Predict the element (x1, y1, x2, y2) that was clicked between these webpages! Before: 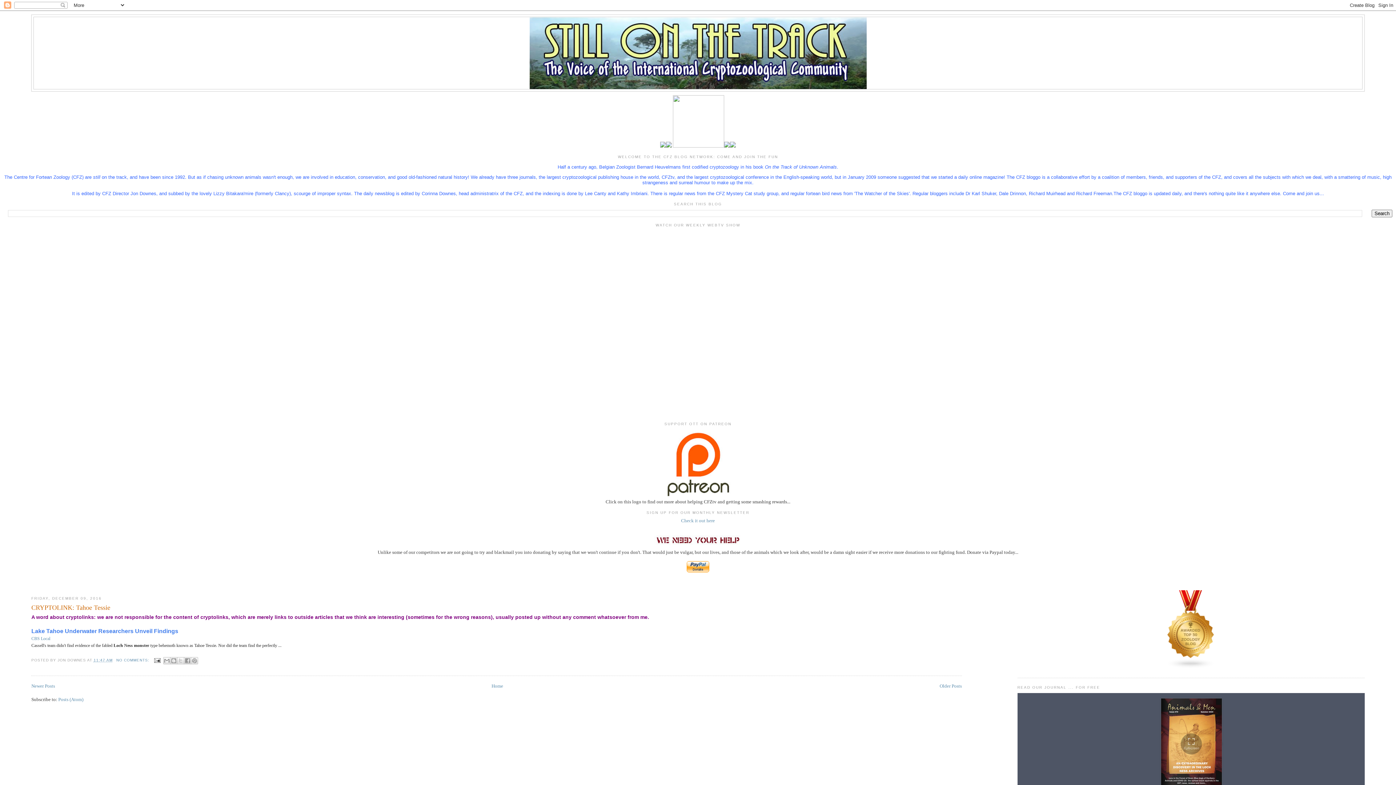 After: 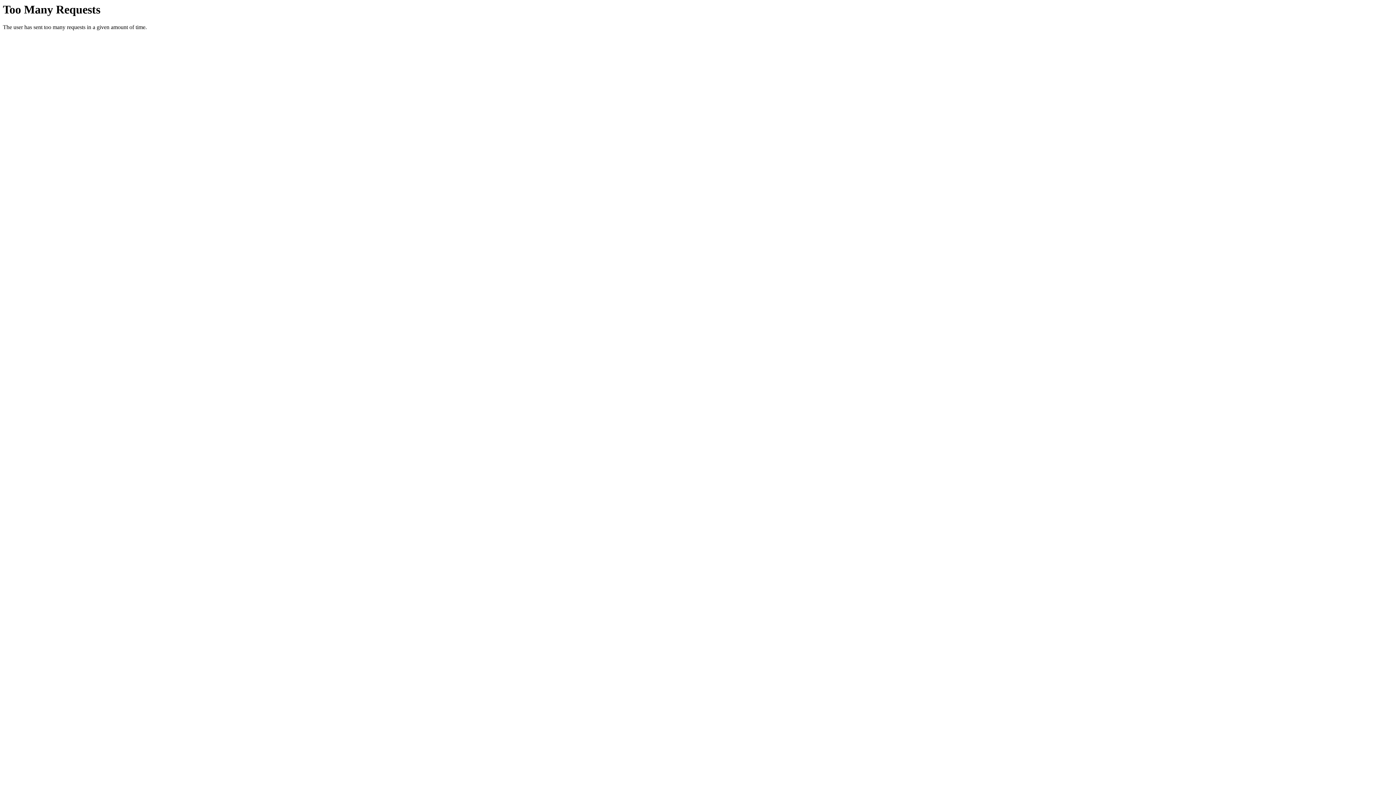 Action: bbox: (673, 143, 724, 148)